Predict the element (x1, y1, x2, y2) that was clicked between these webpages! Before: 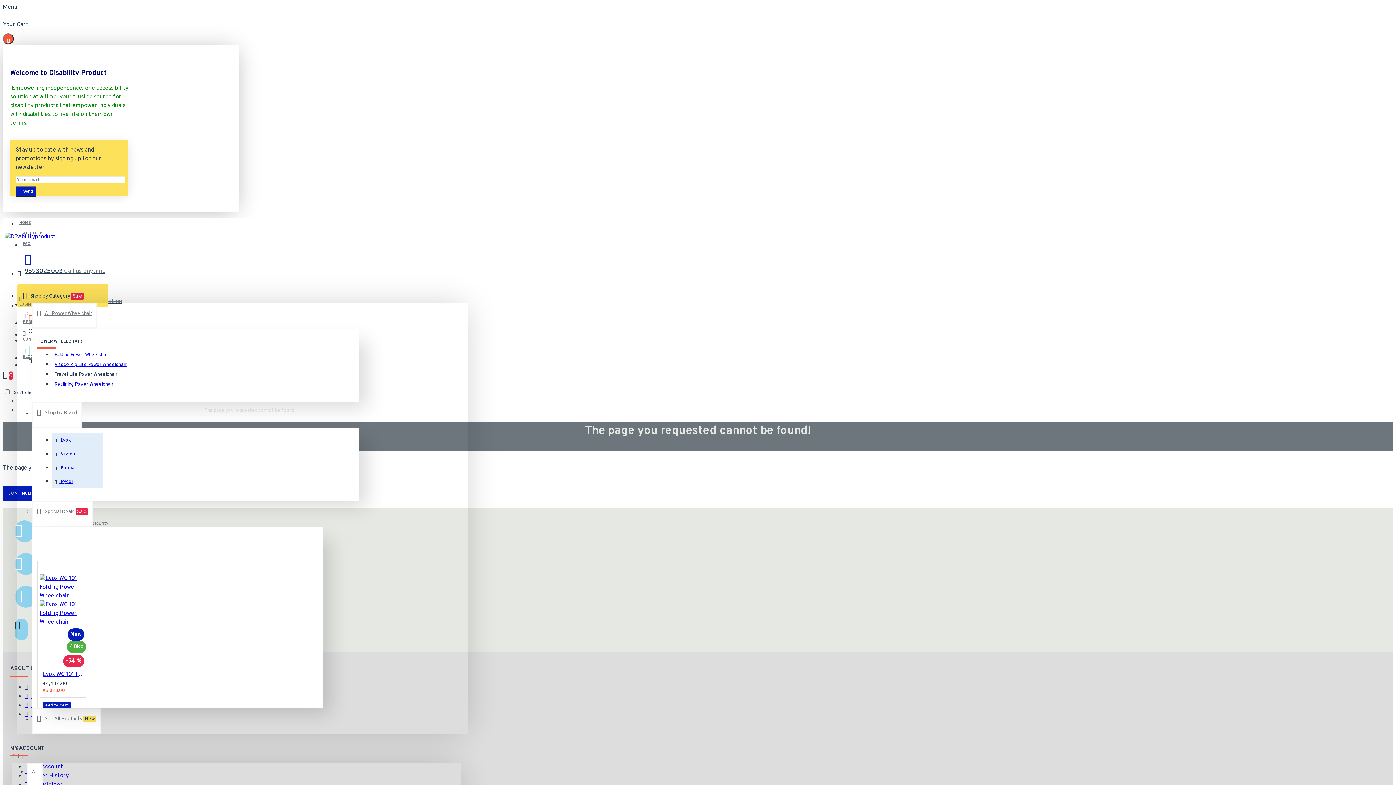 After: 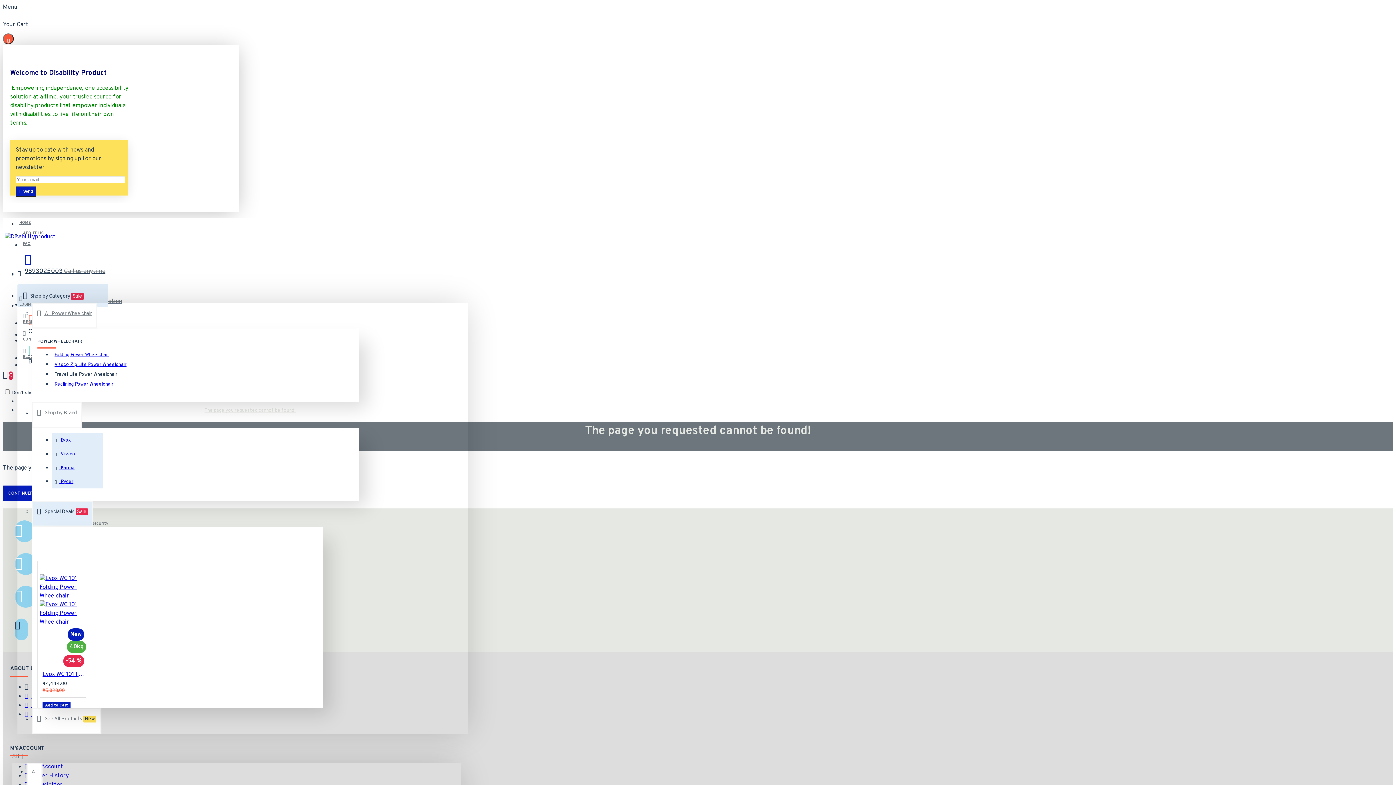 Action: label:  Special Deals Sale bbox: (32, 501, 93, 526)